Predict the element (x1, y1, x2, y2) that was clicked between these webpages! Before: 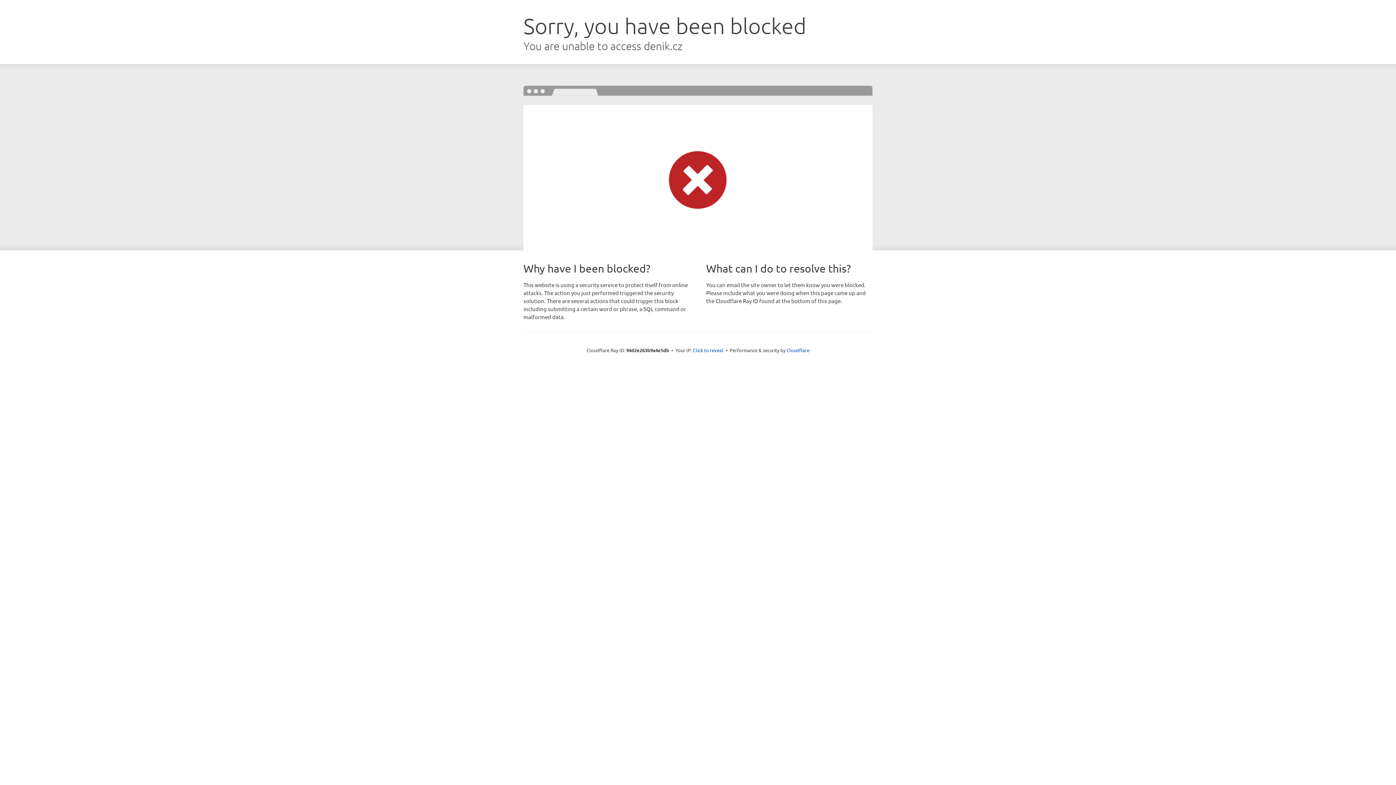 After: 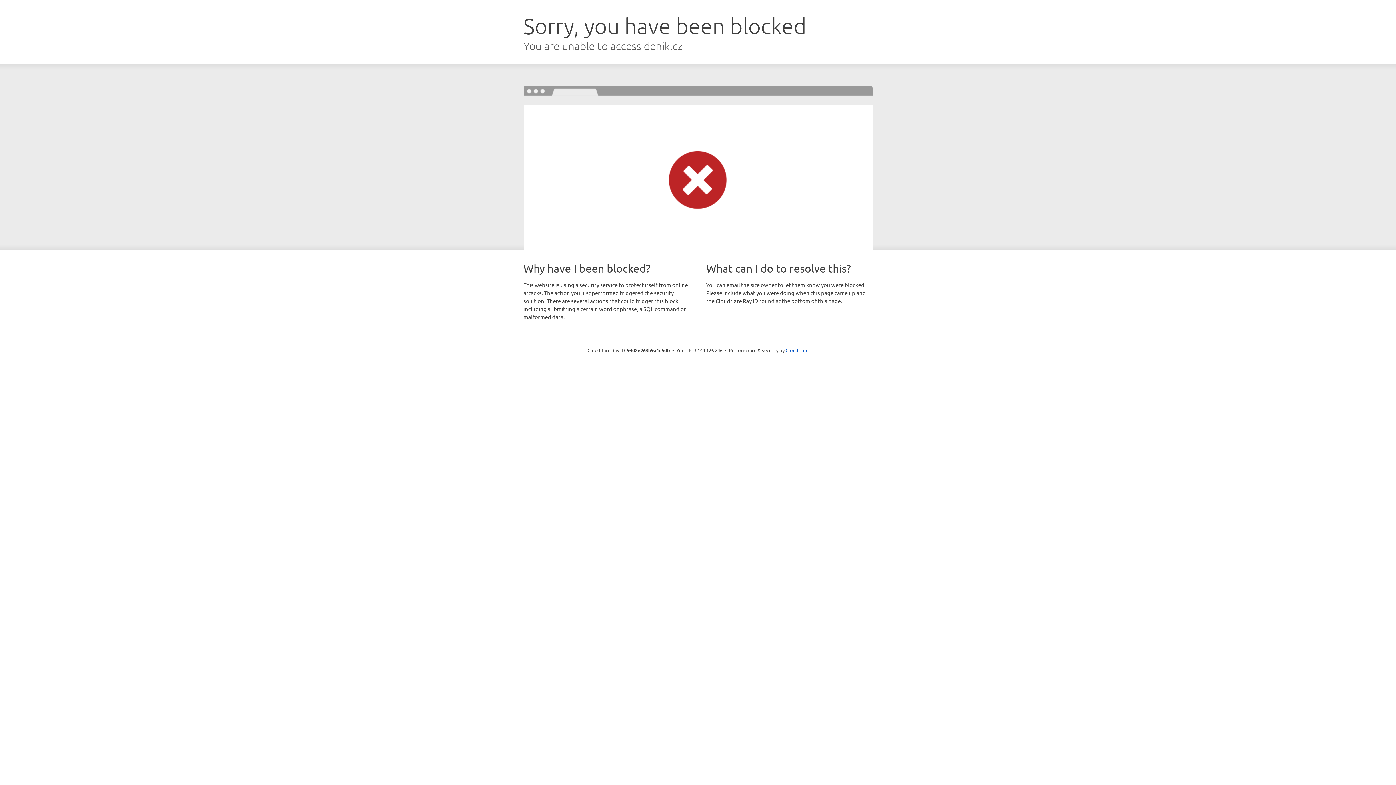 Action: label: Click to reveal bbox: (693, 346, 723, 353)